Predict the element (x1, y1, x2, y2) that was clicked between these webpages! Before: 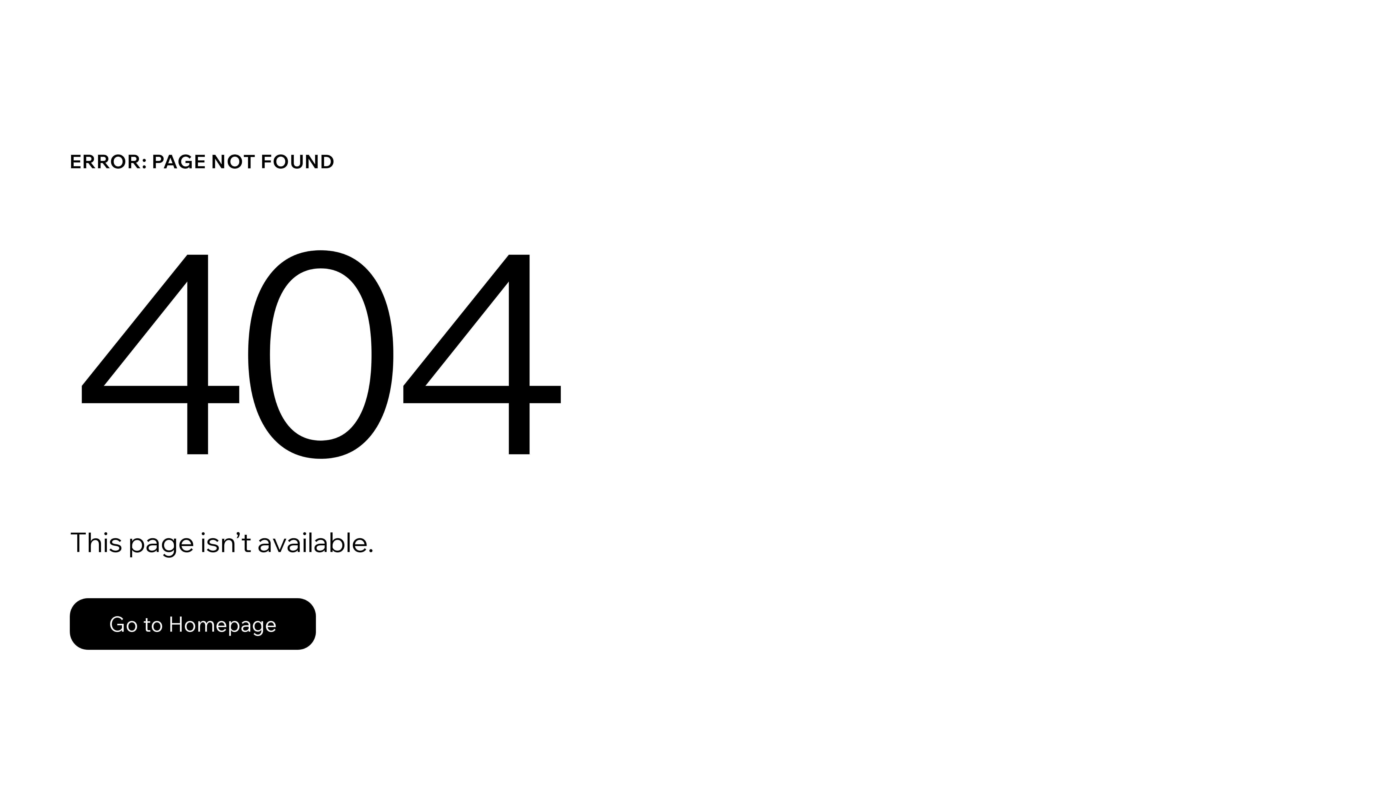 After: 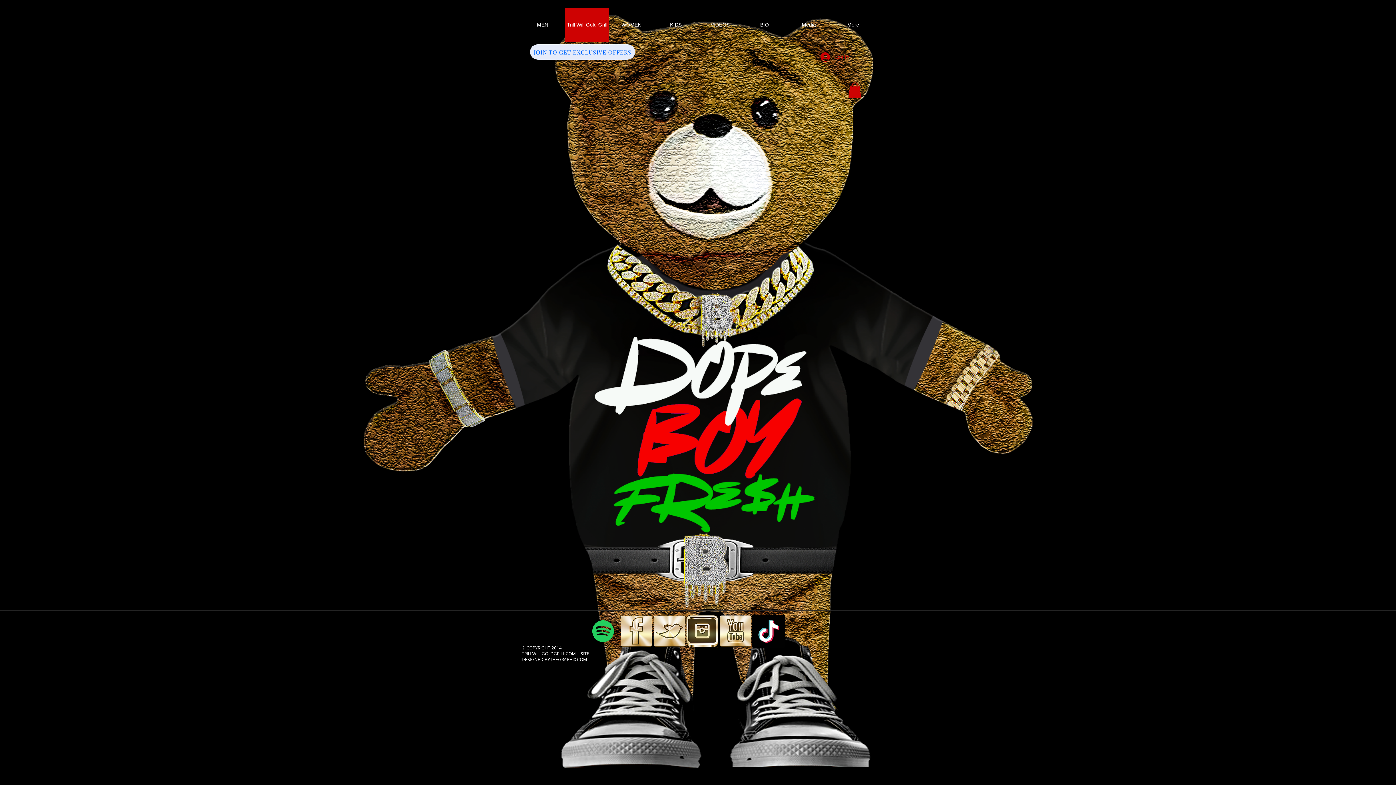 Action: bbox: (69, 582, 768, 659) label: Go to Homepage